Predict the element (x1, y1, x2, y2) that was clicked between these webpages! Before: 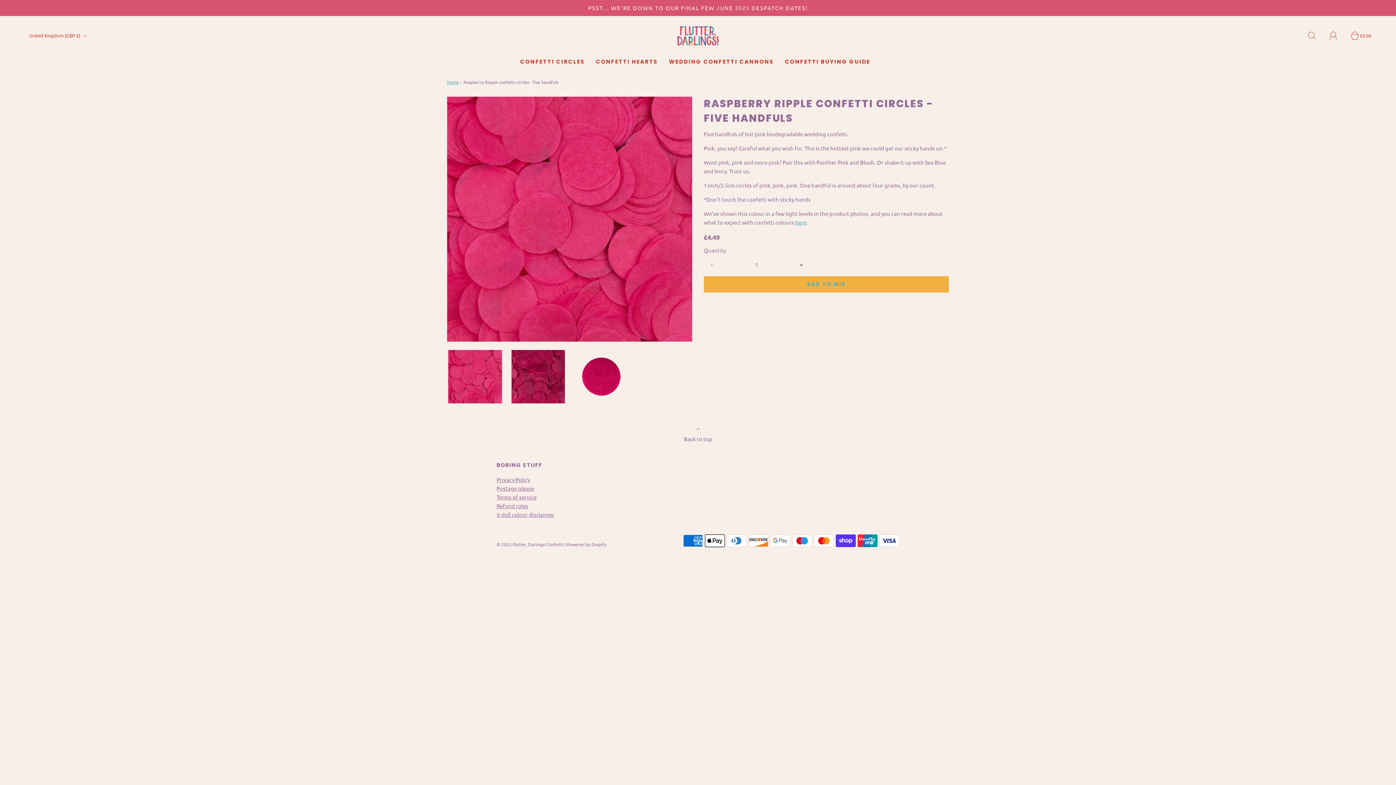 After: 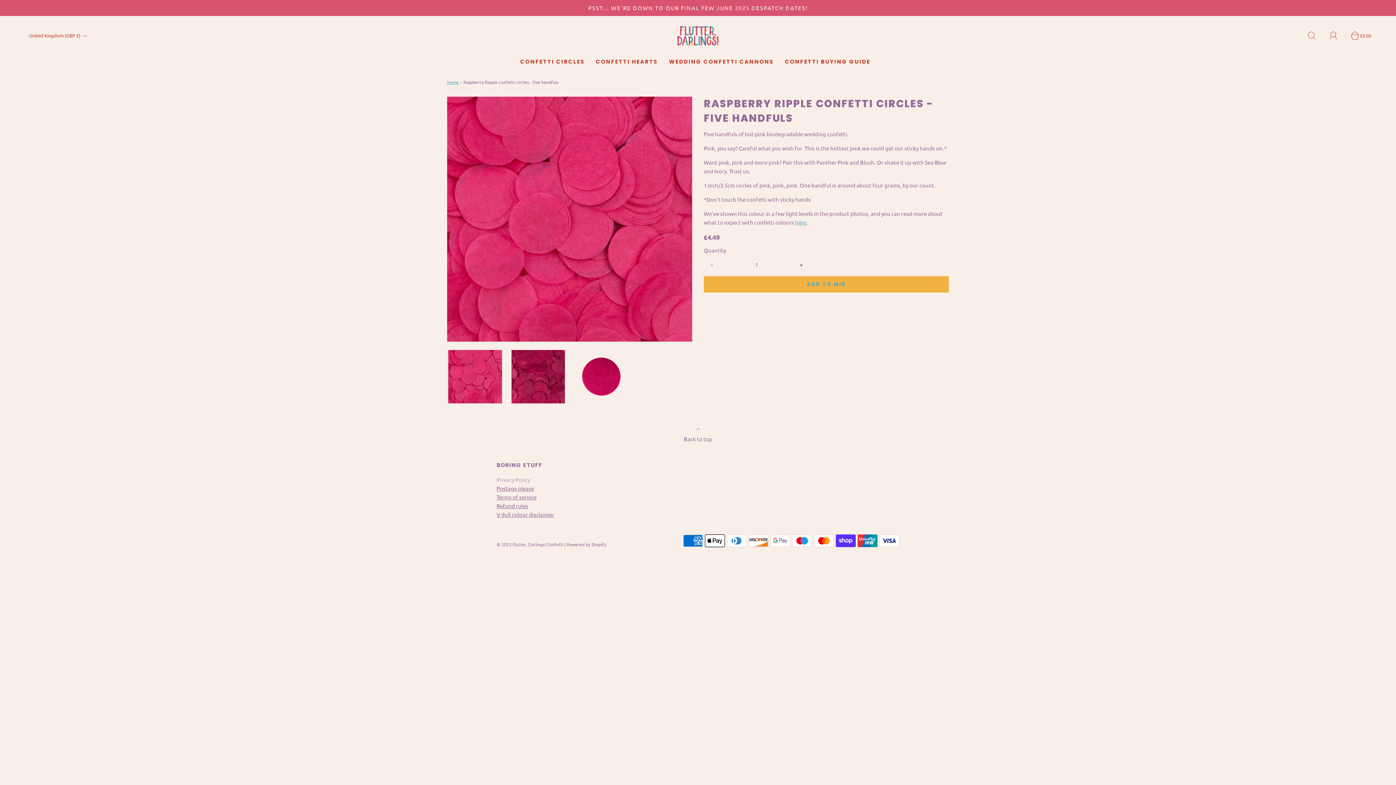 Action: bbox: (496, 476, 530, 483) label: Privacy Policy